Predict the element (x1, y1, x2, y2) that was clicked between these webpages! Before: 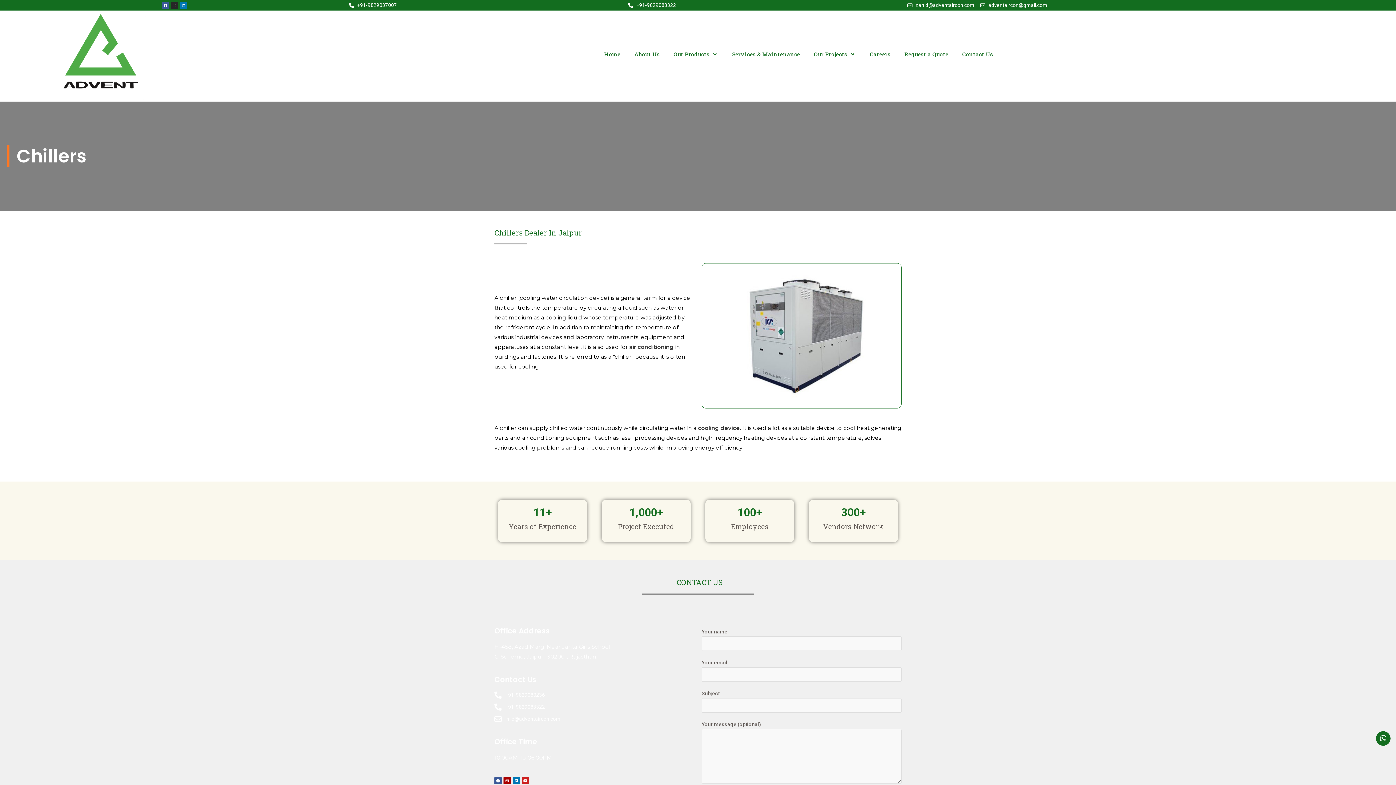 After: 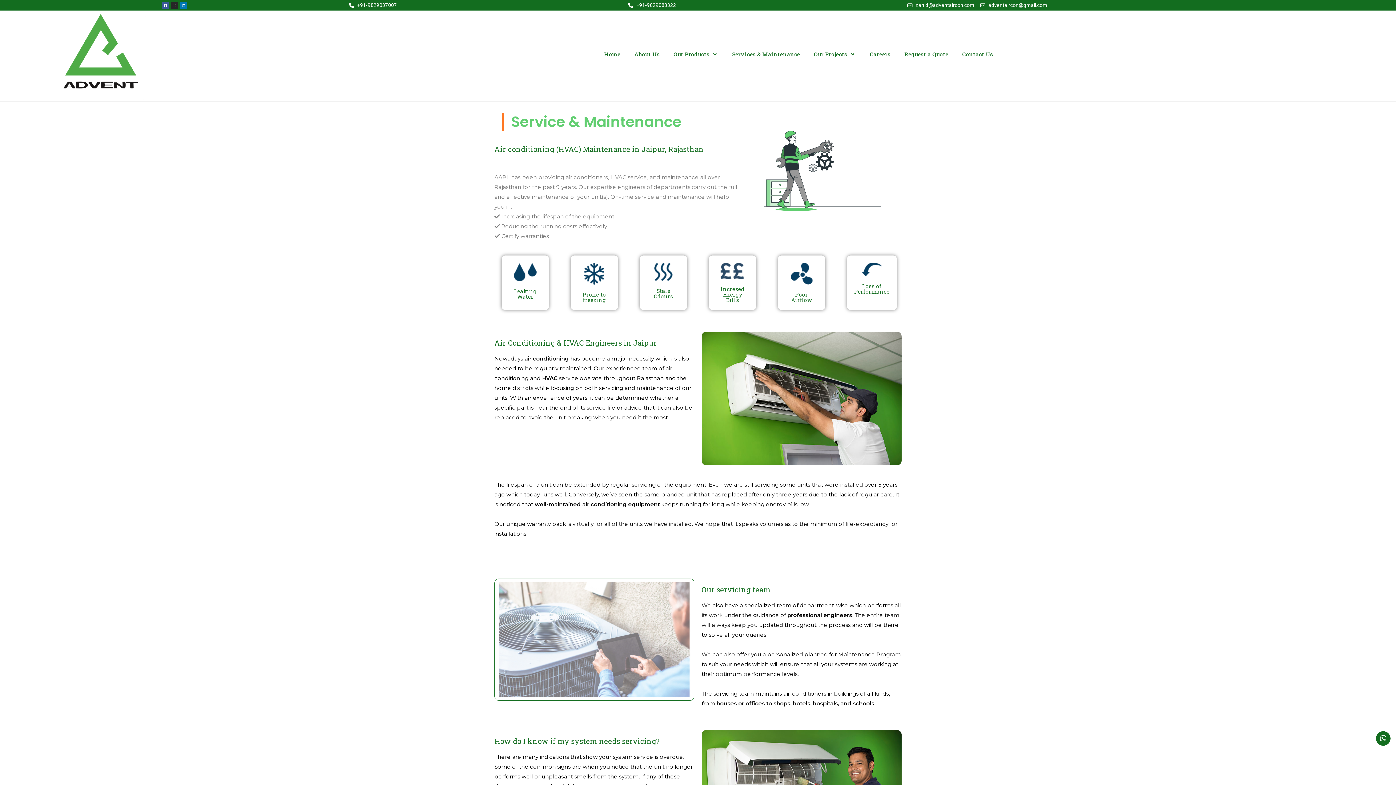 Action: label: Services & Maintenance bbox: (725, 38, 807, 70)